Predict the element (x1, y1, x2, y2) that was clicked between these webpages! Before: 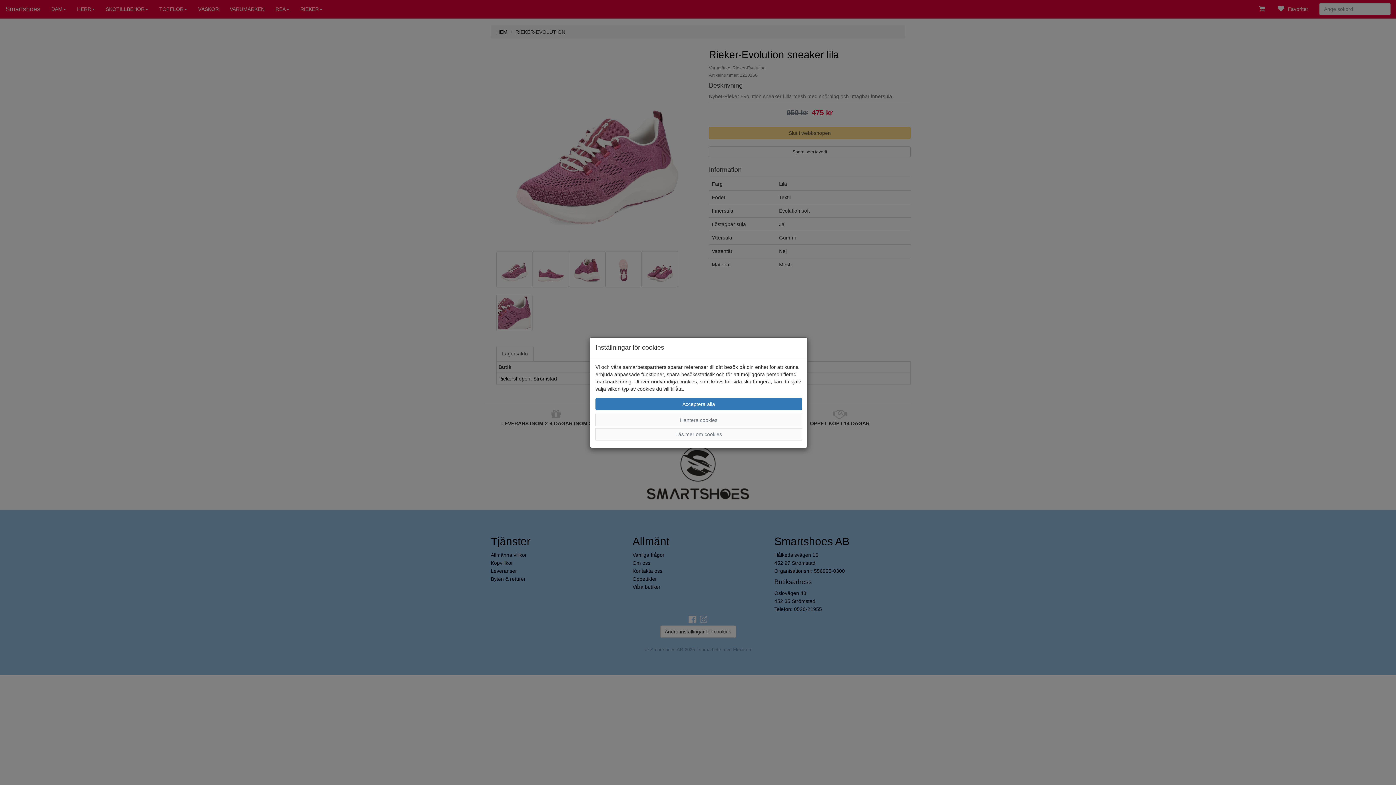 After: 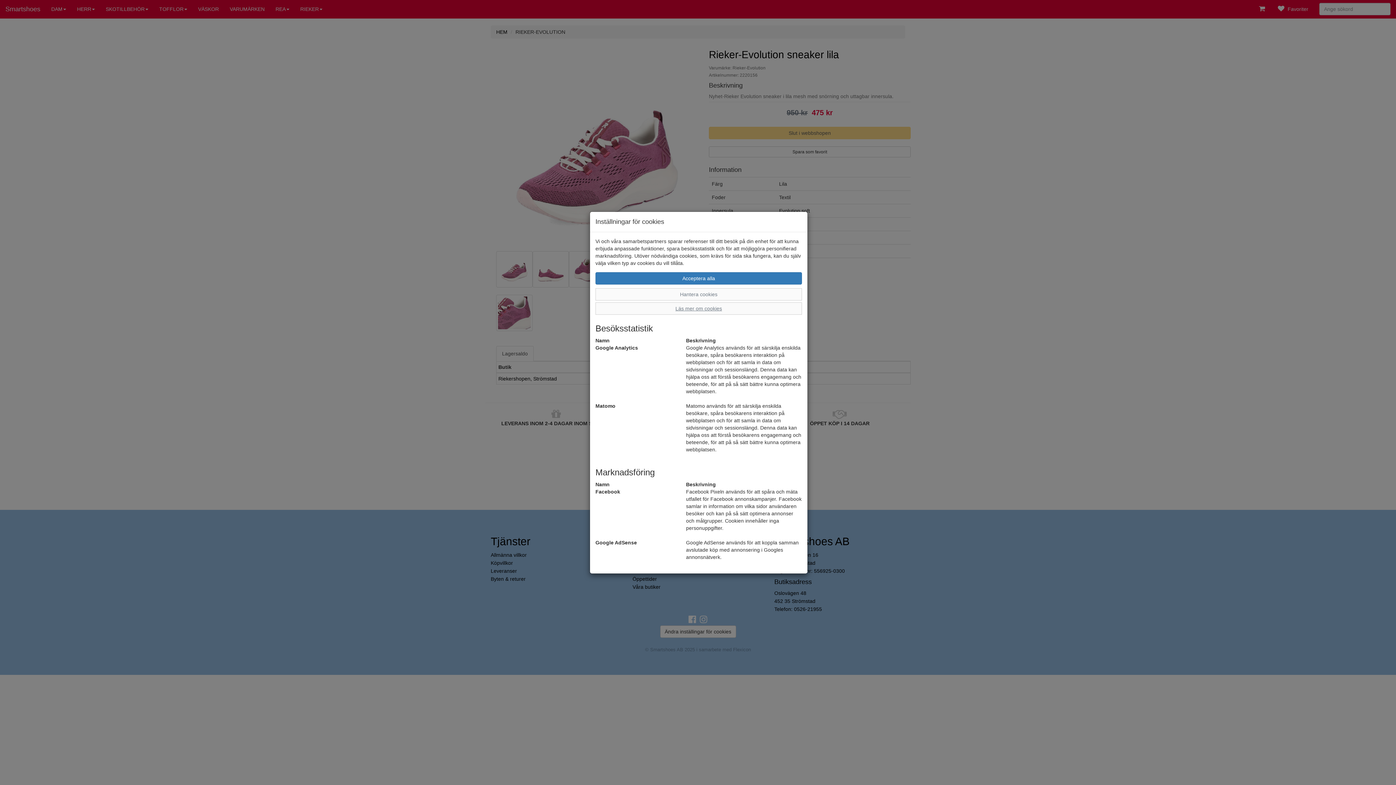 Action: label: Läs mer om cookies bbox: (595, 428, 802, 440)